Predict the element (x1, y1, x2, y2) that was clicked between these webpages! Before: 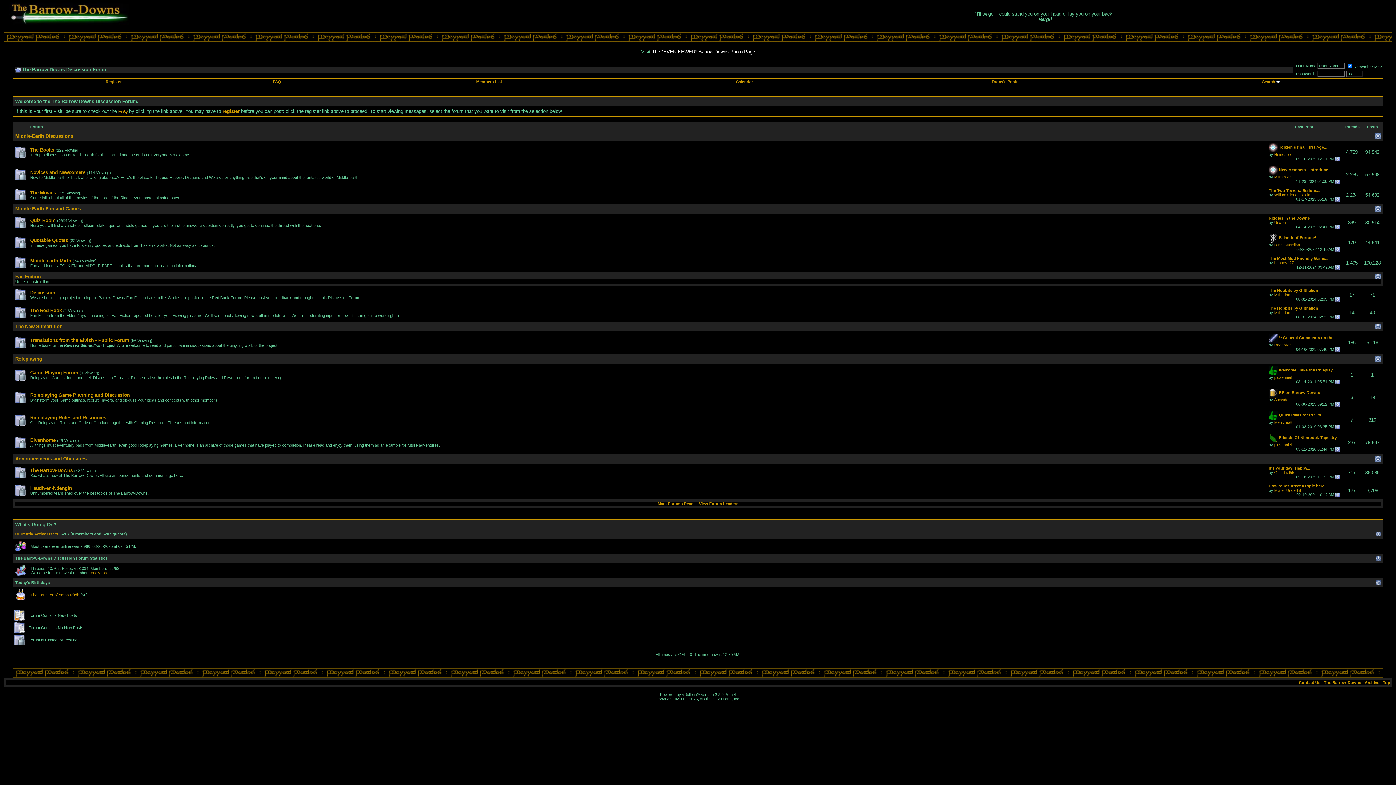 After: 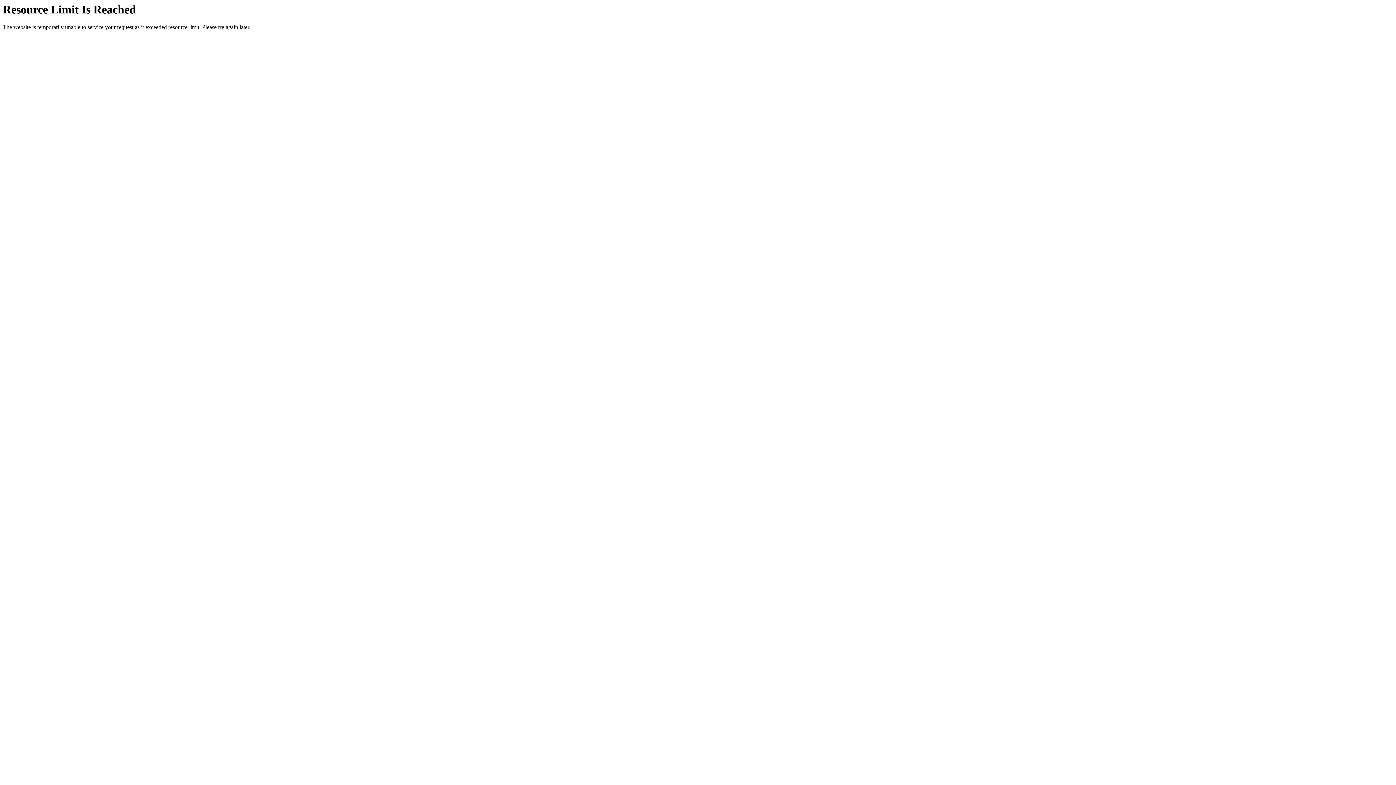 Action: bbox: (1335, 179, 1340, 183)